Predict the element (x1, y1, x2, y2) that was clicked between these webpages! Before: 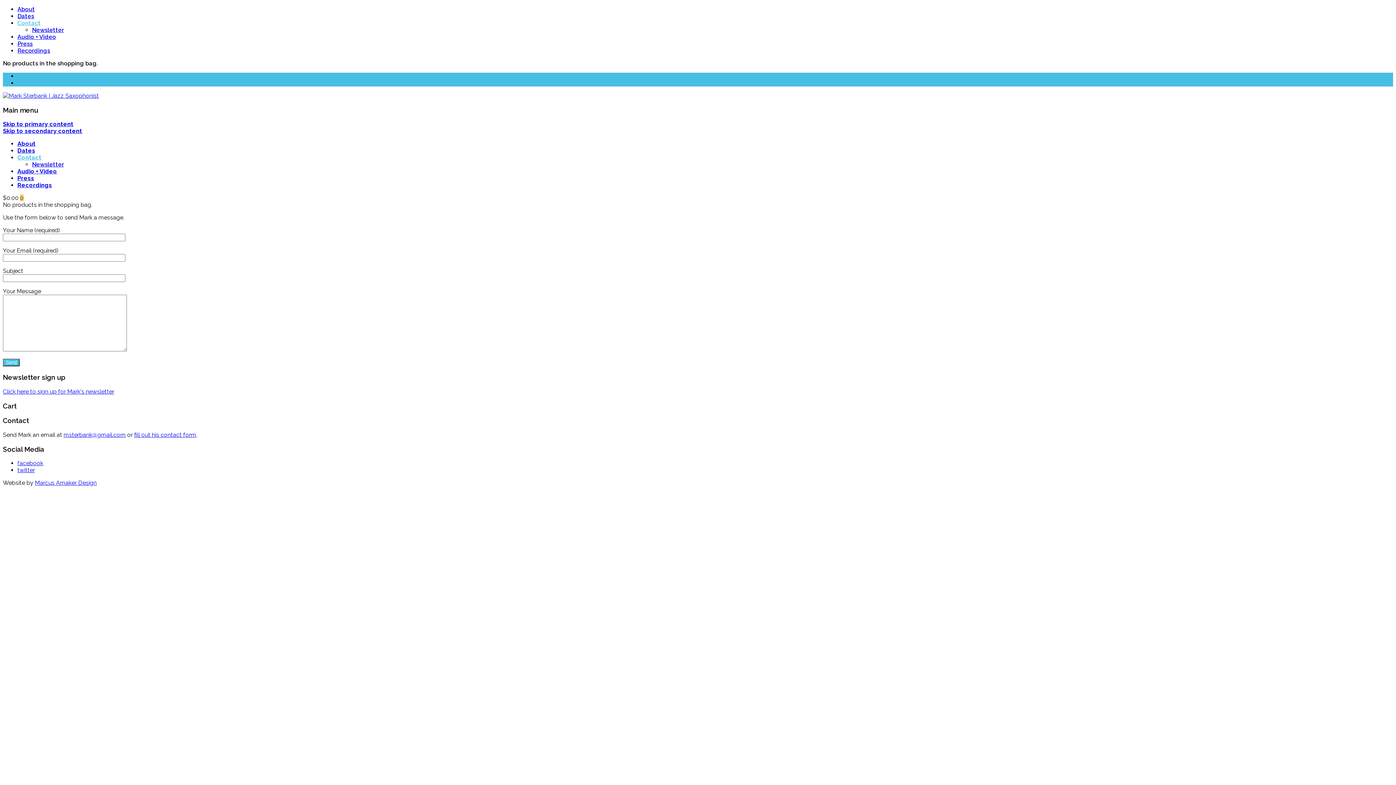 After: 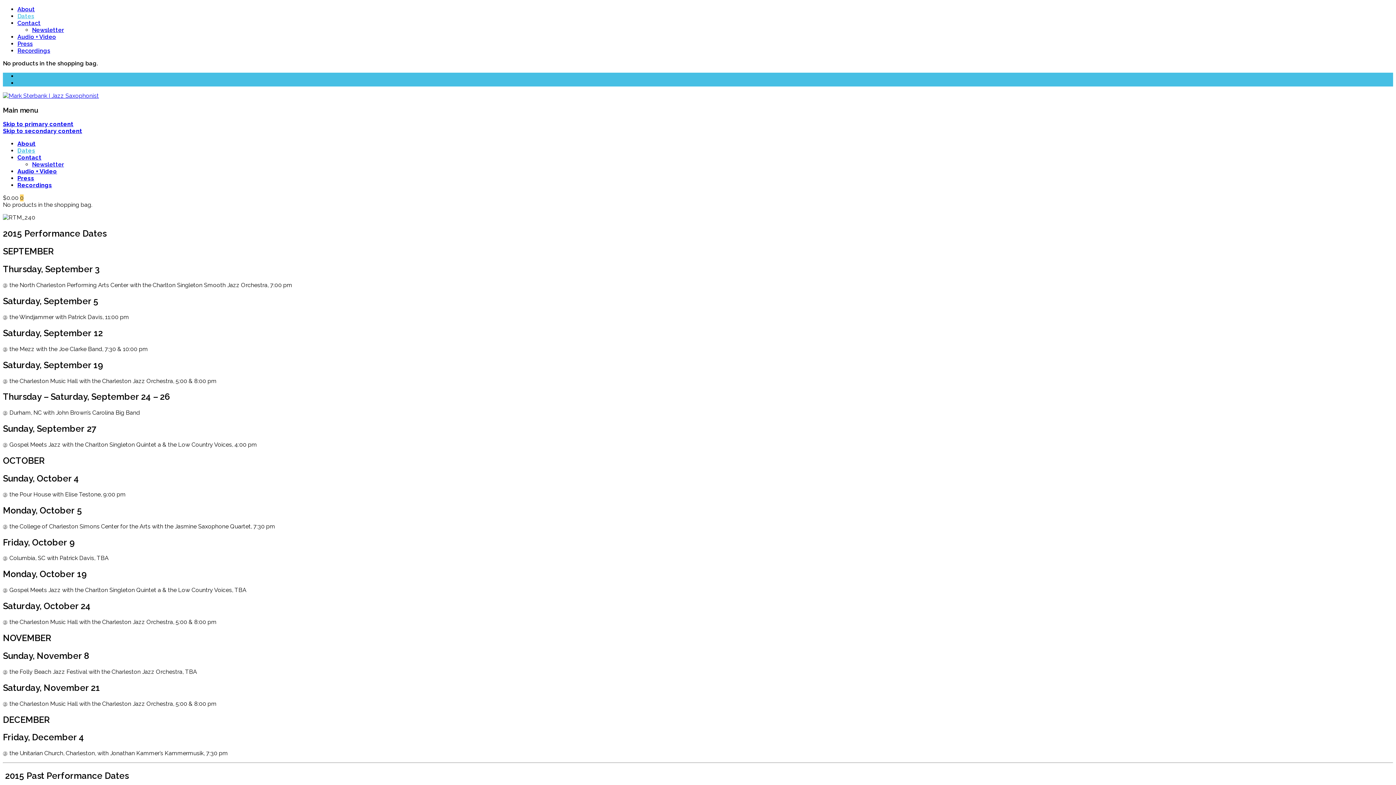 Action: bbox: (17, 147, 35, 154) label: Dates